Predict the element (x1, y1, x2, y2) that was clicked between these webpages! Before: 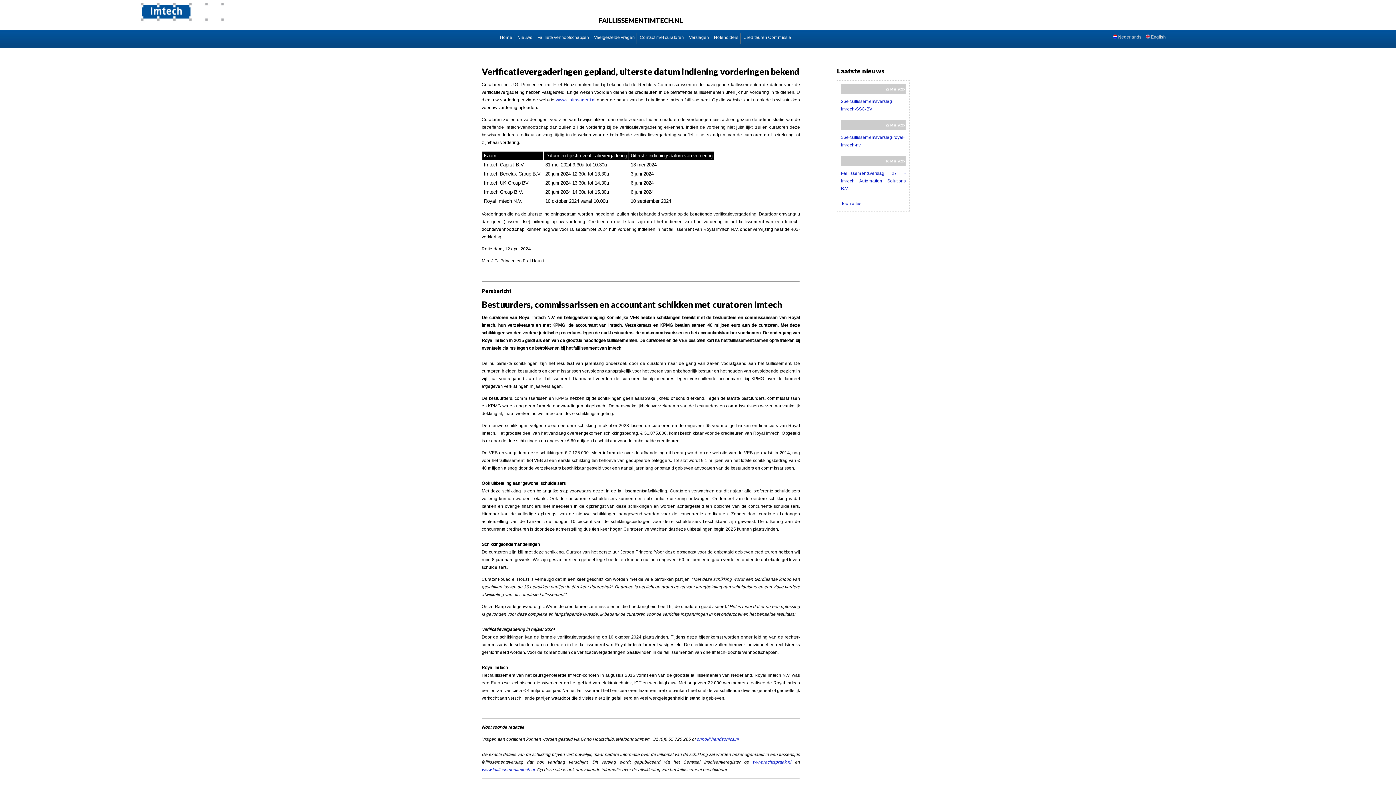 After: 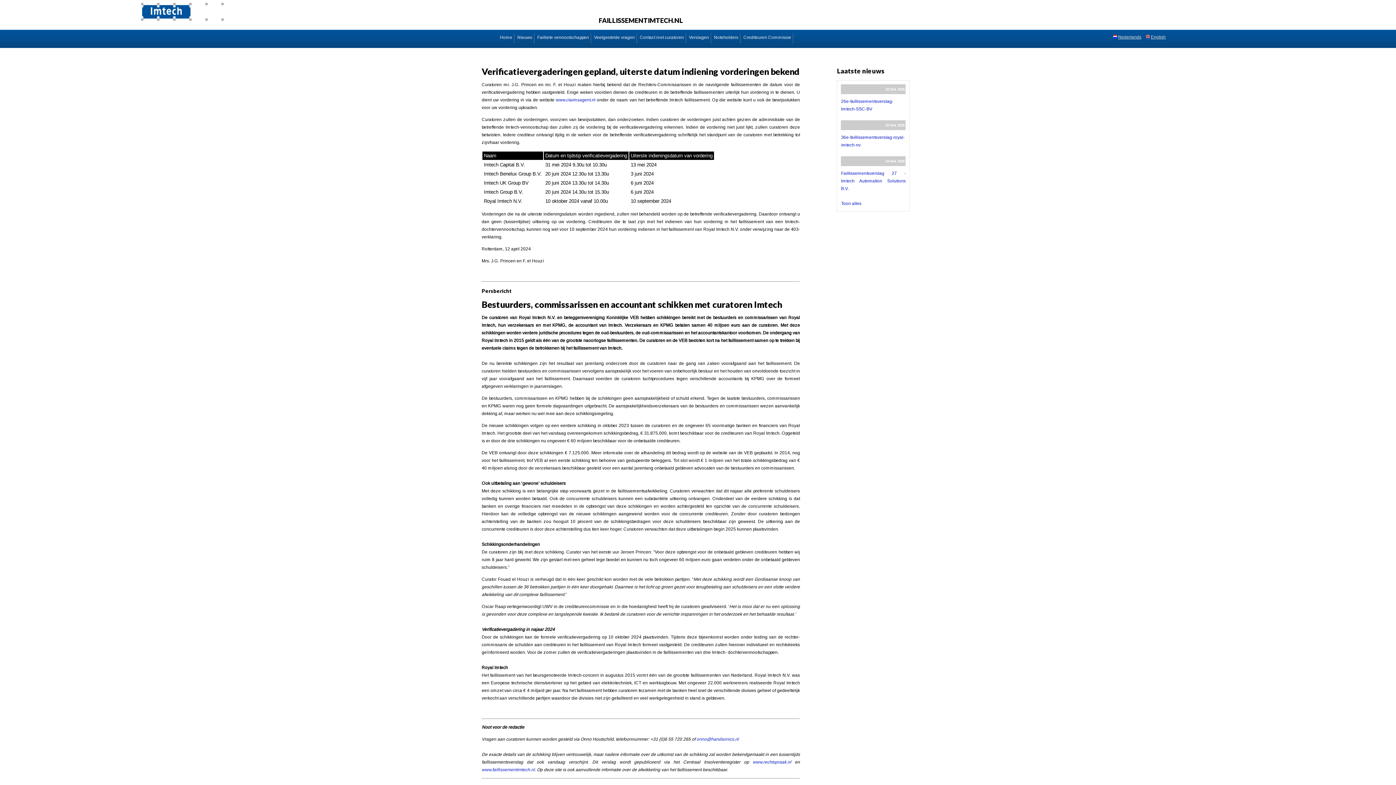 Action: label: Nederlands bbox: (1118, 34, 1141, 39)